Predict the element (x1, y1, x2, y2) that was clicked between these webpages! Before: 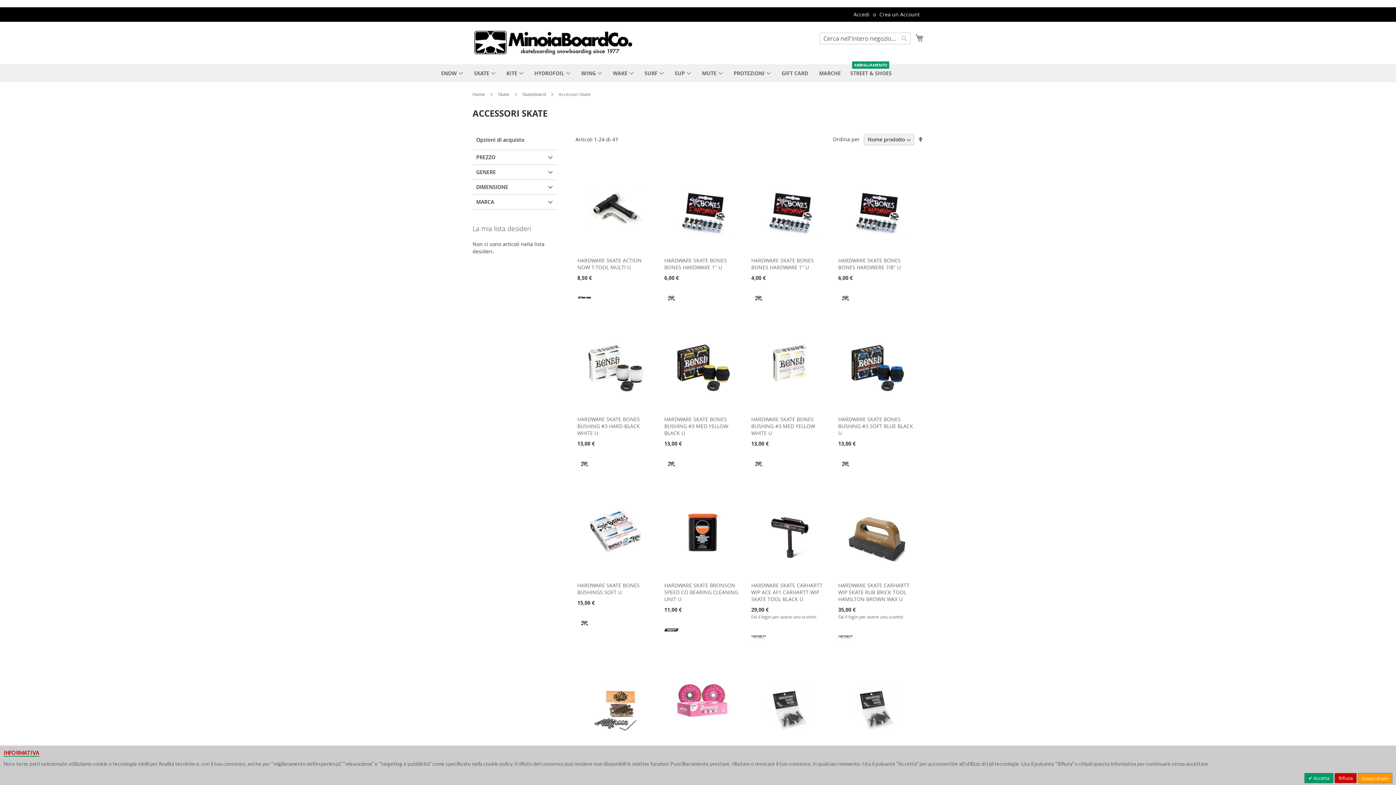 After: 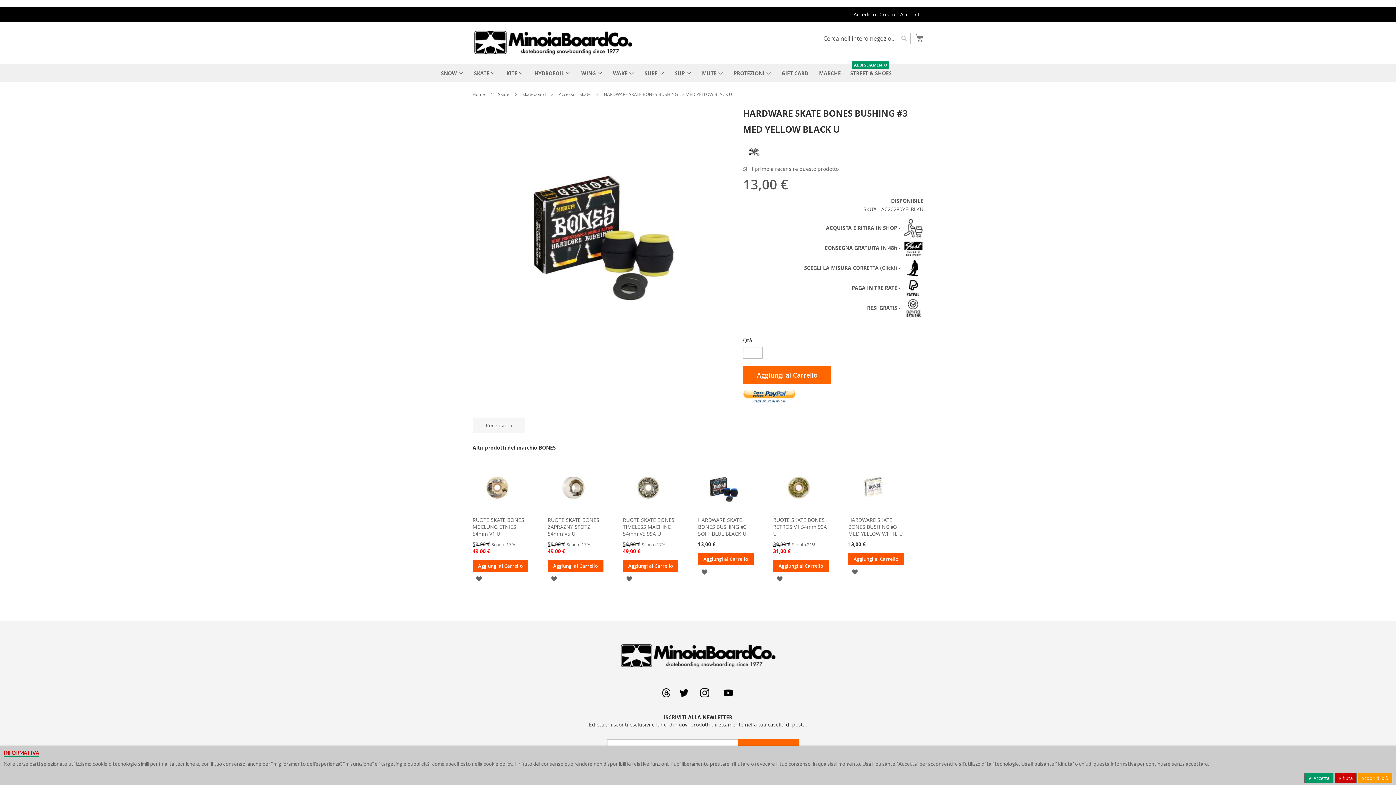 Action: label: HARDWARE SKATE BONES BUSHING #3 MED YELLOW BLACK U bbox: (664, 416, 728, 436)